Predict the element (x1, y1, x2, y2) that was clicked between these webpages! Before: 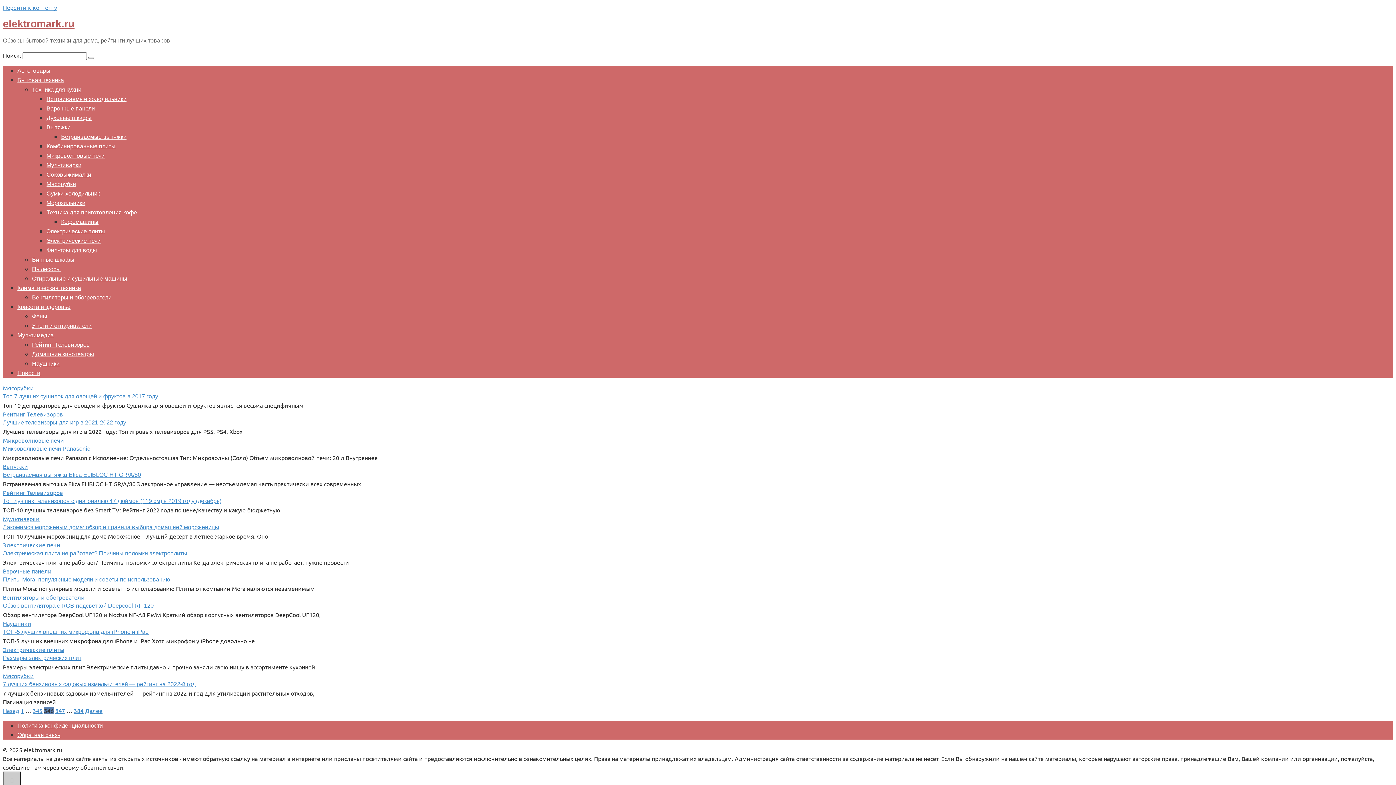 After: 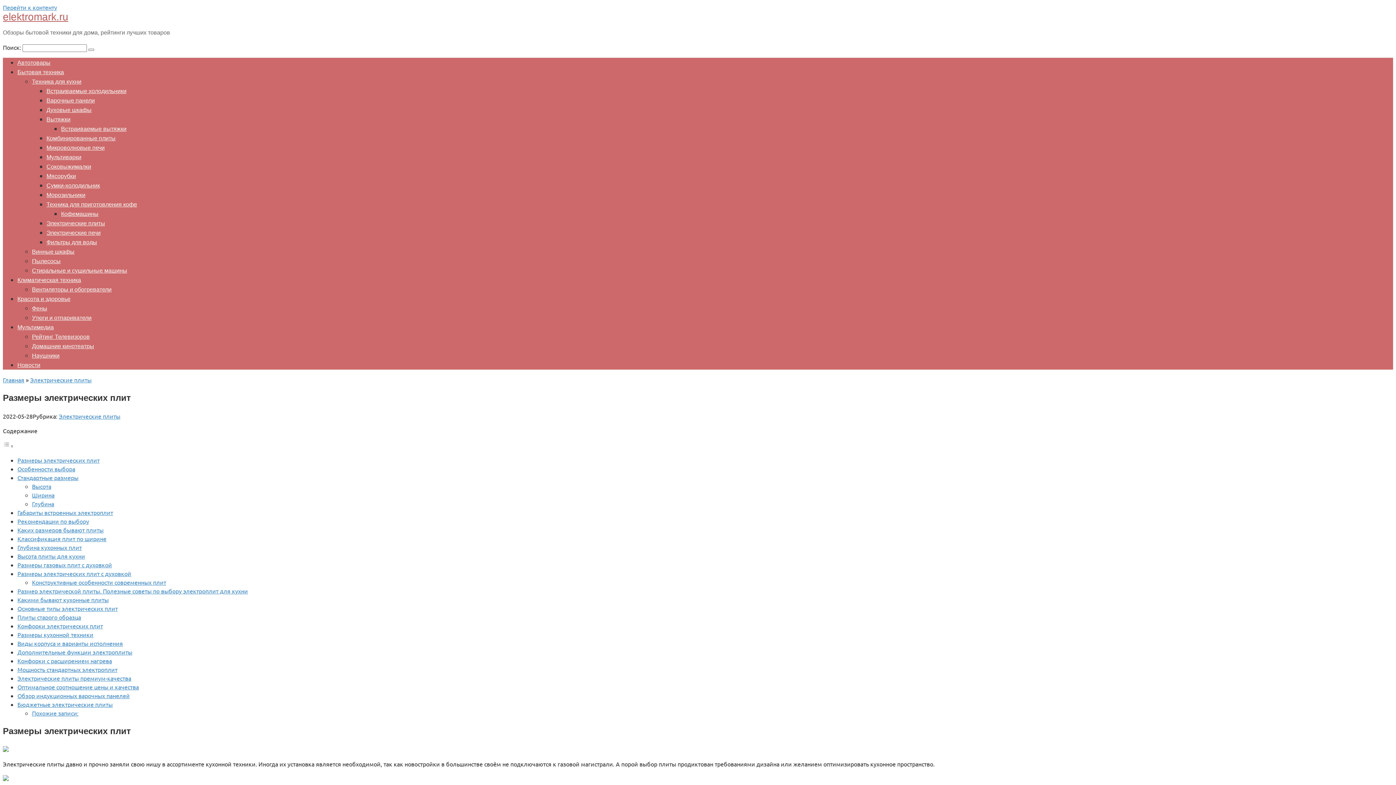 Action: label: Размеры электрических плит bbox: (2, 655, 81, 661)